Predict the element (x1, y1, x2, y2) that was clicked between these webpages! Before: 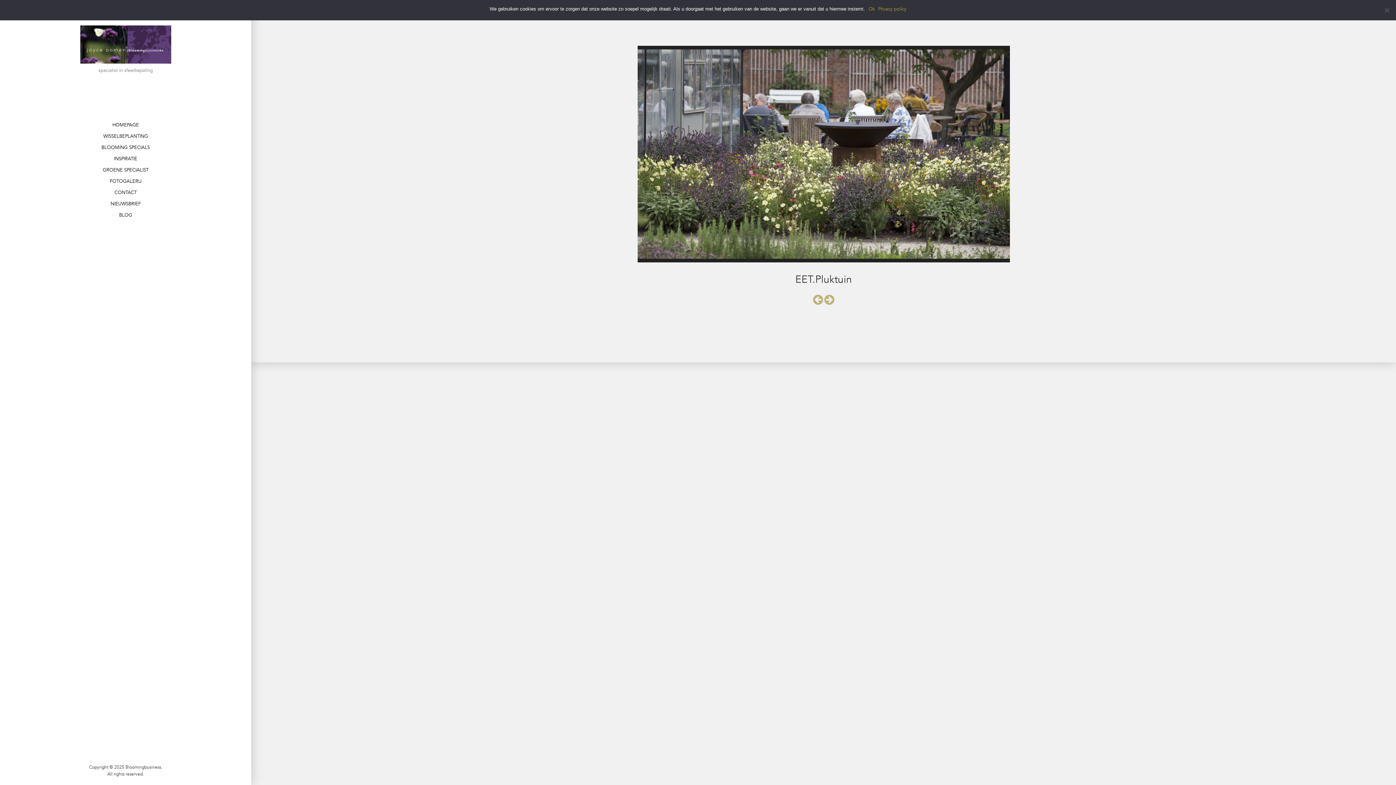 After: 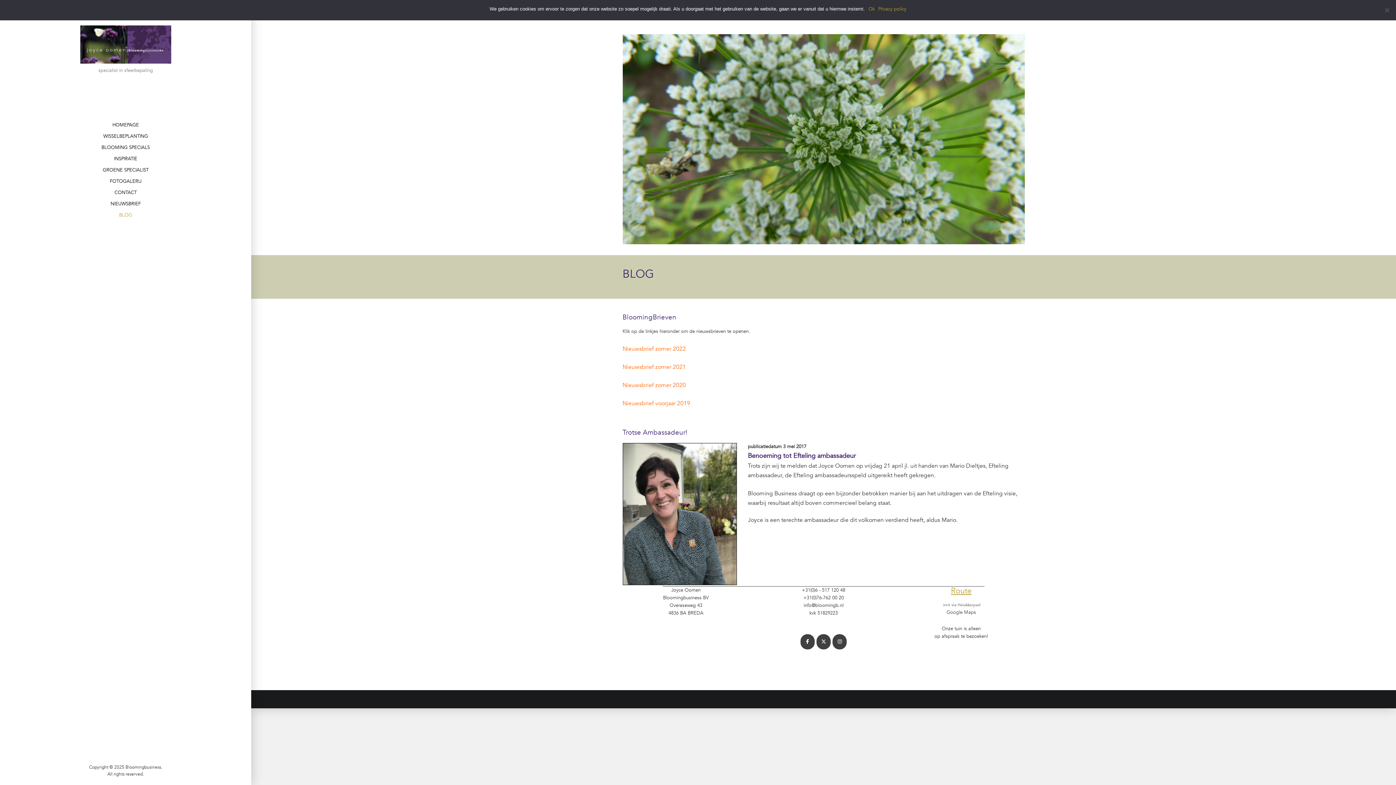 Action: label: BLOG bbox: (113, 209, 137, 221)